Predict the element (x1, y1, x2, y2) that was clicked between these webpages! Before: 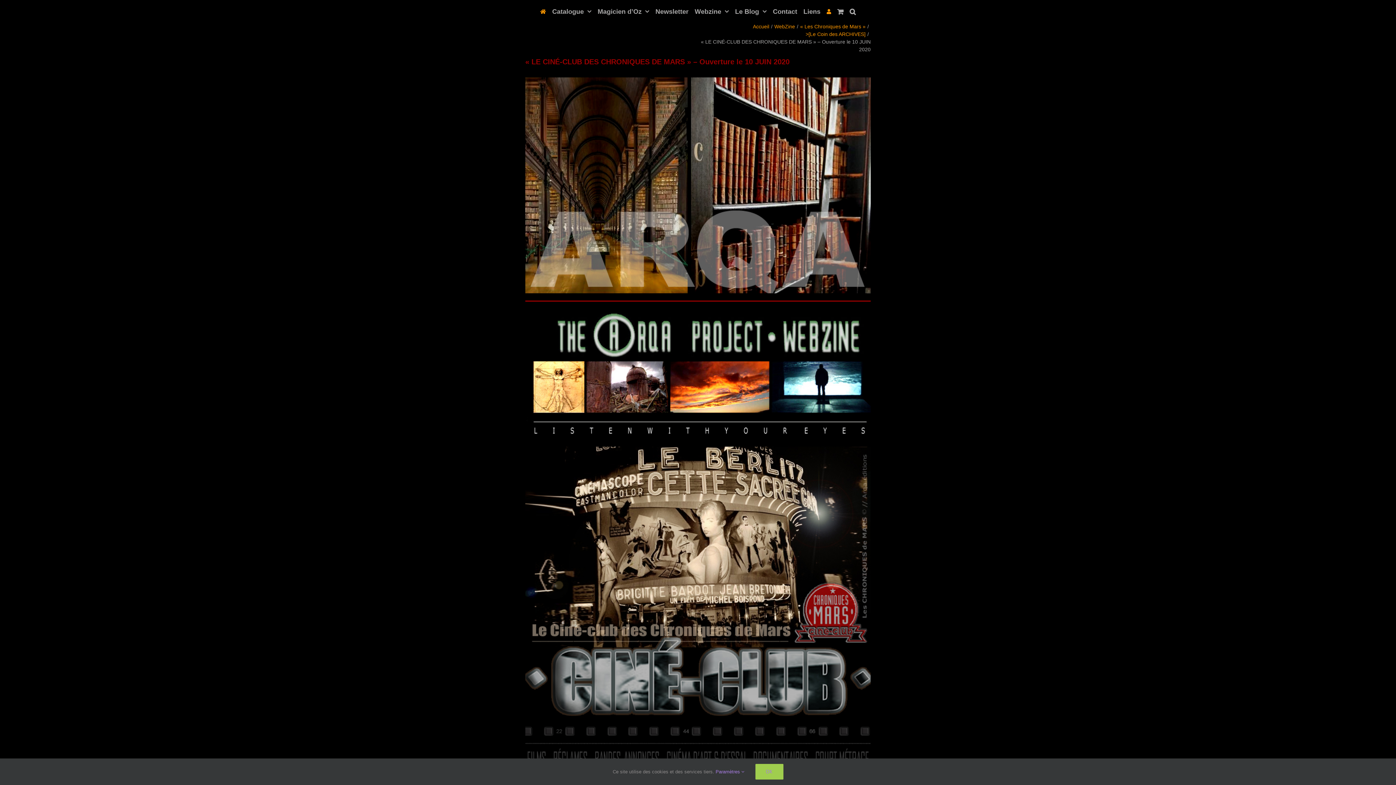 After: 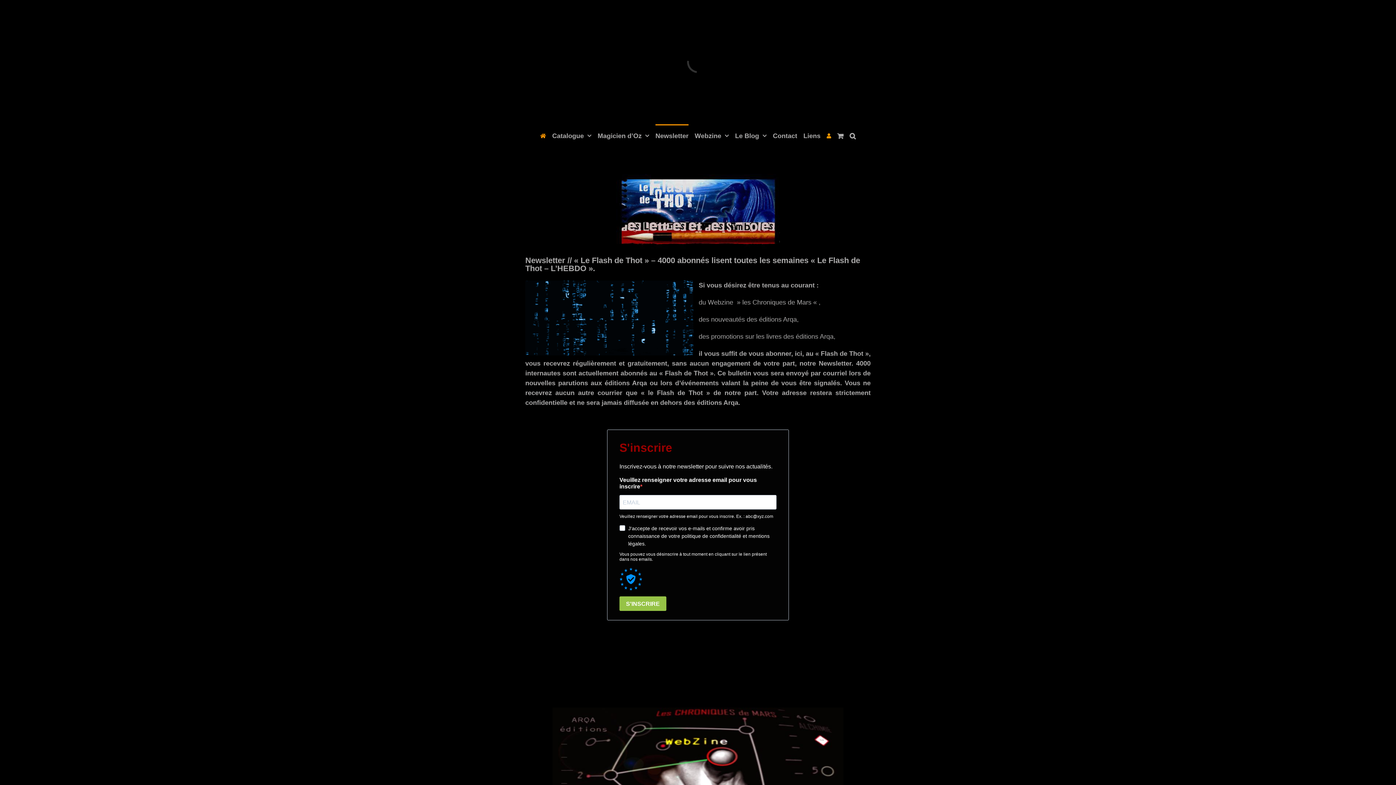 Action: bbox: (655, 0, 688, 21) label: Newsletter